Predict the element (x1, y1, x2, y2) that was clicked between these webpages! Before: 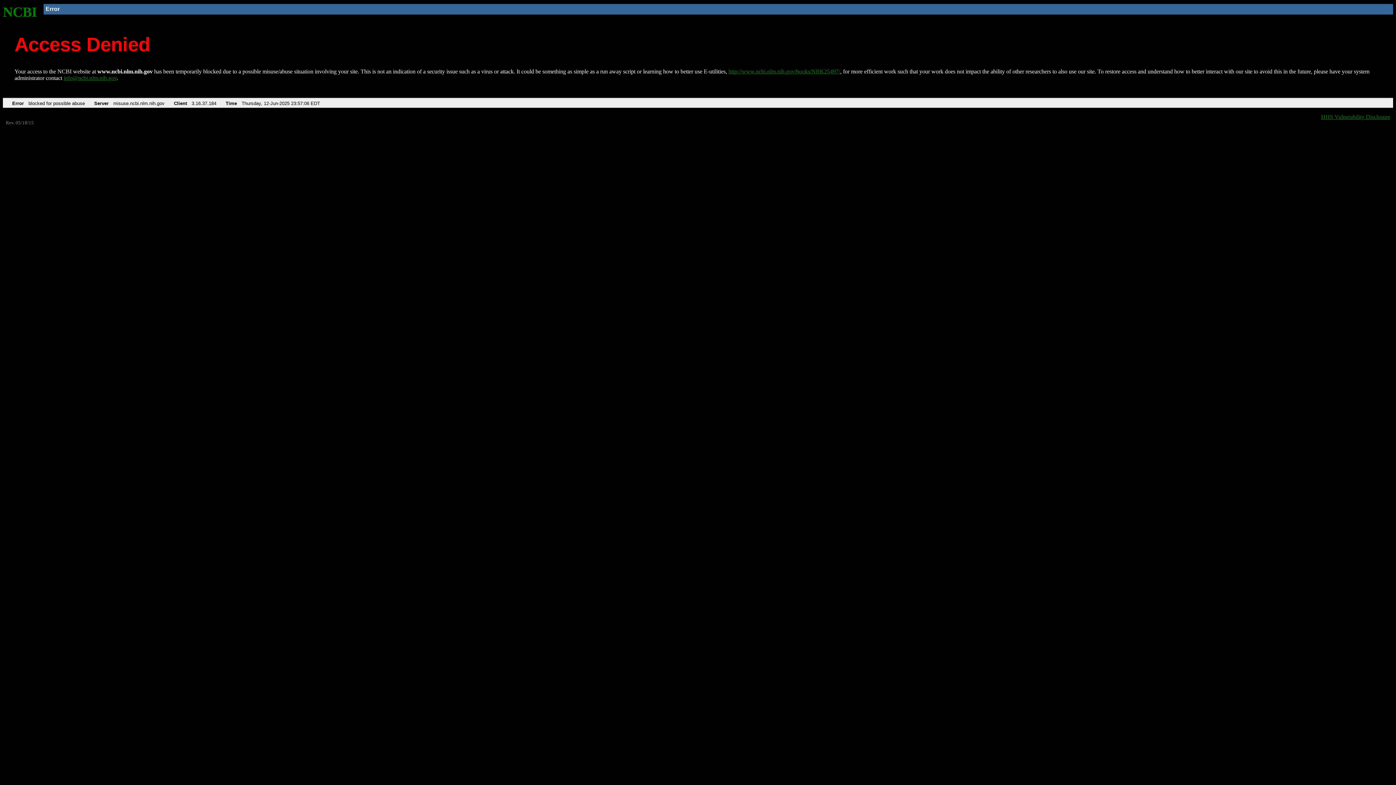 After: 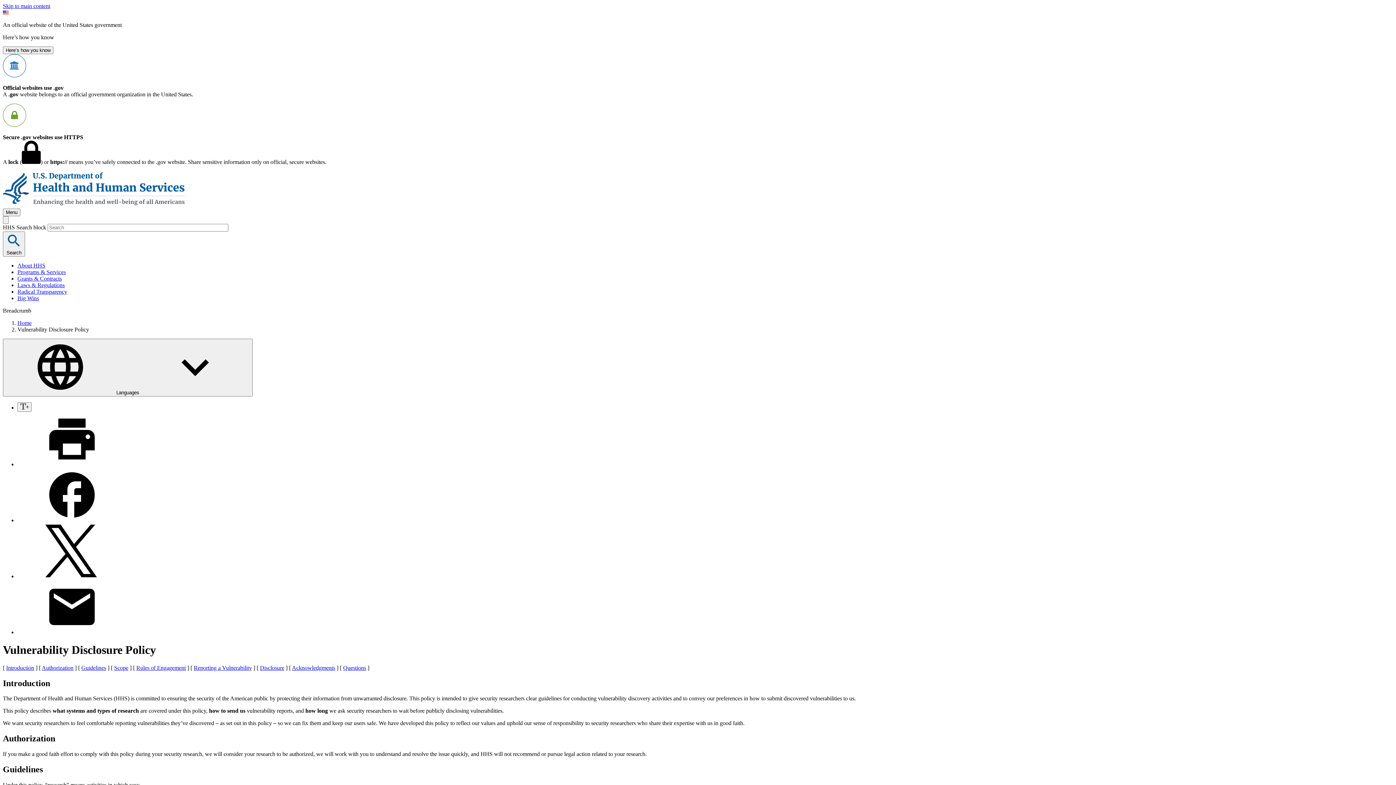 Action: label: HHS Vulnerability Disclosure bbox: (1321, 113, 1390, 119)